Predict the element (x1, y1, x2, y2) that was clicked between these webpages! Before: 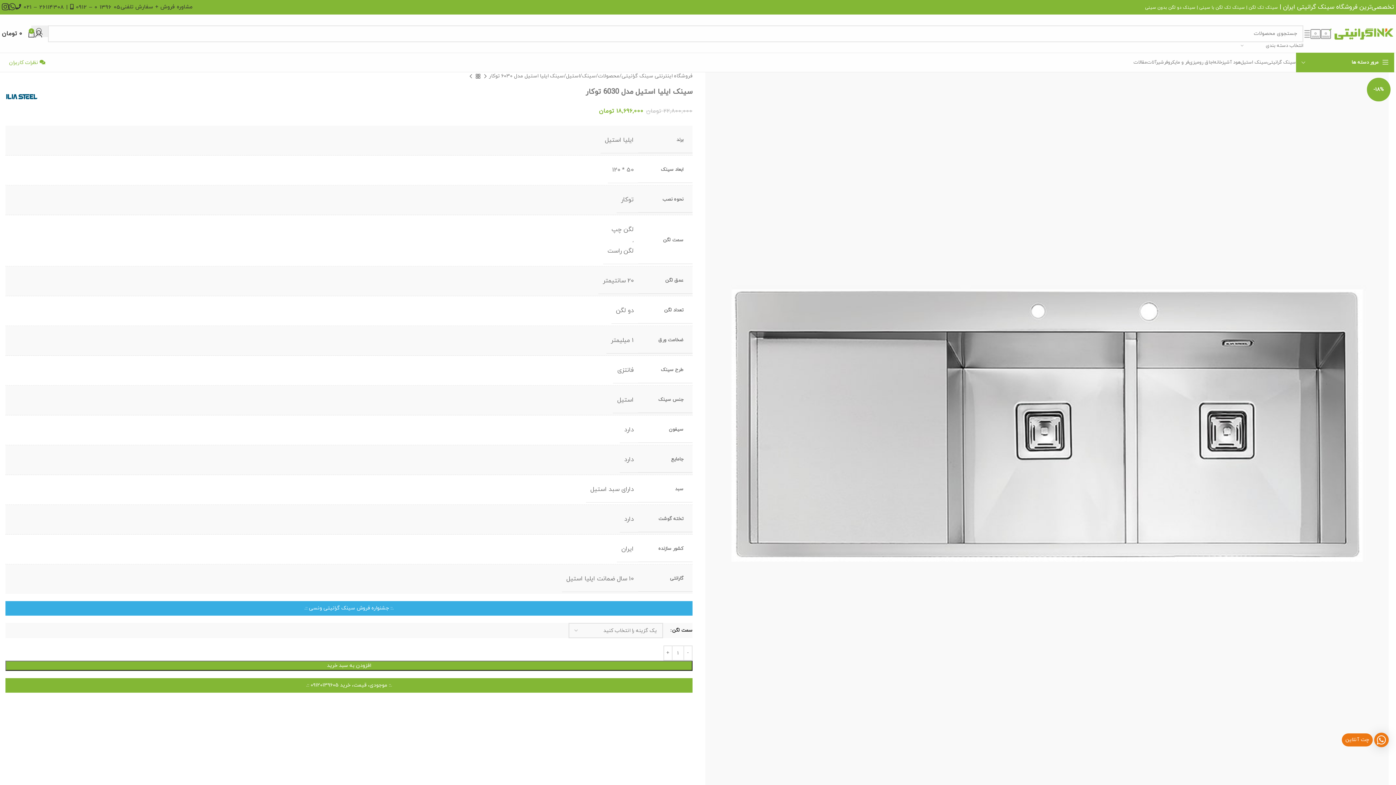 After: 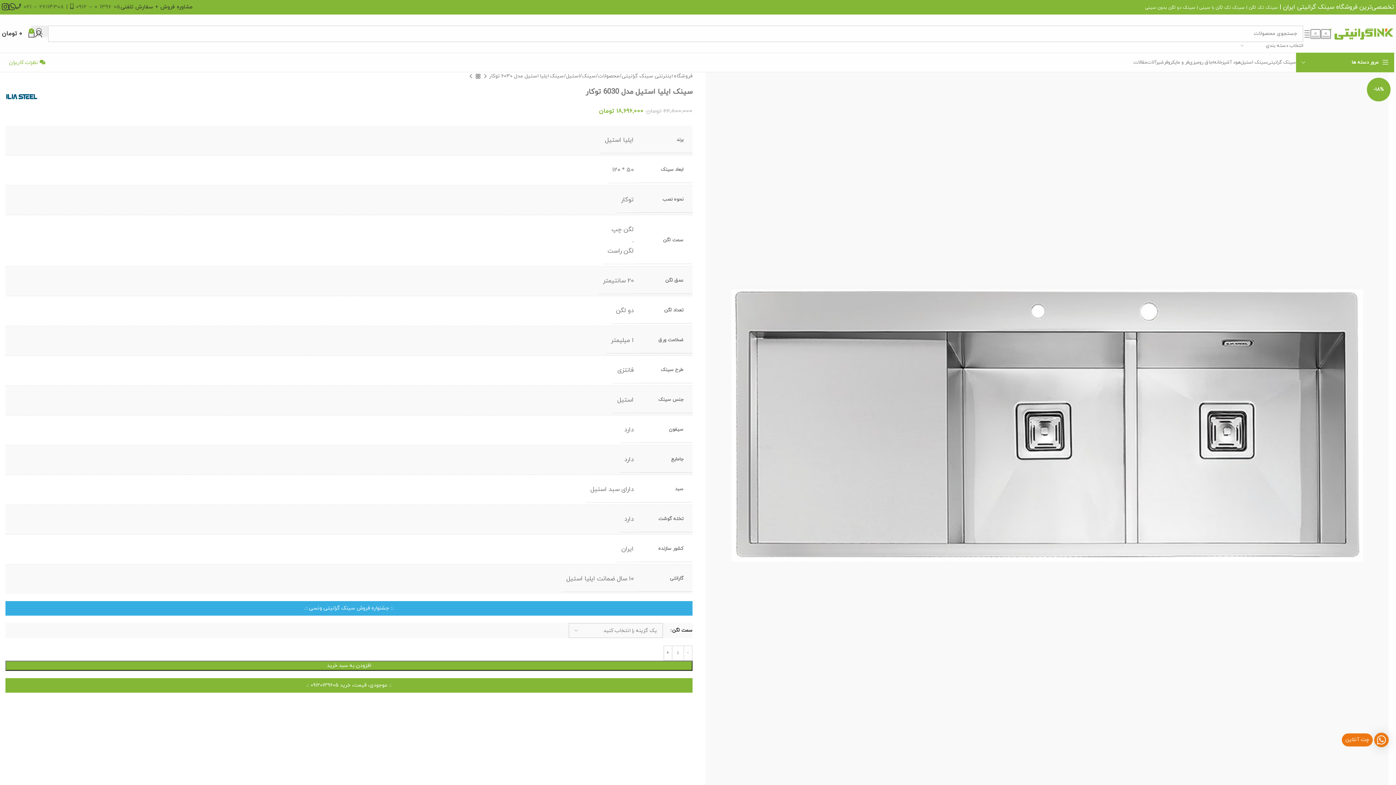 Action: label: 05 1396 0 – 0912  | 26114308 – 021  bbox: (15, 0, 120, 14)